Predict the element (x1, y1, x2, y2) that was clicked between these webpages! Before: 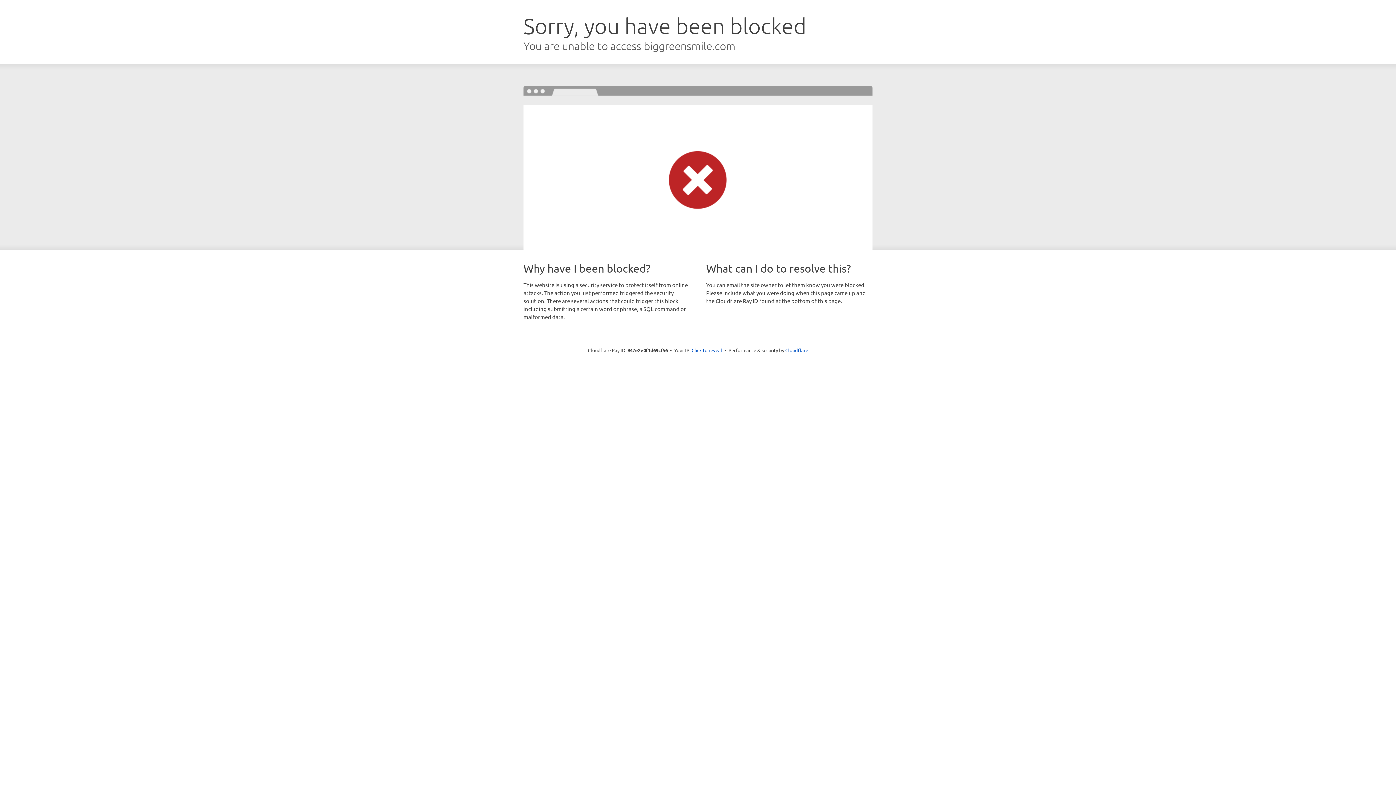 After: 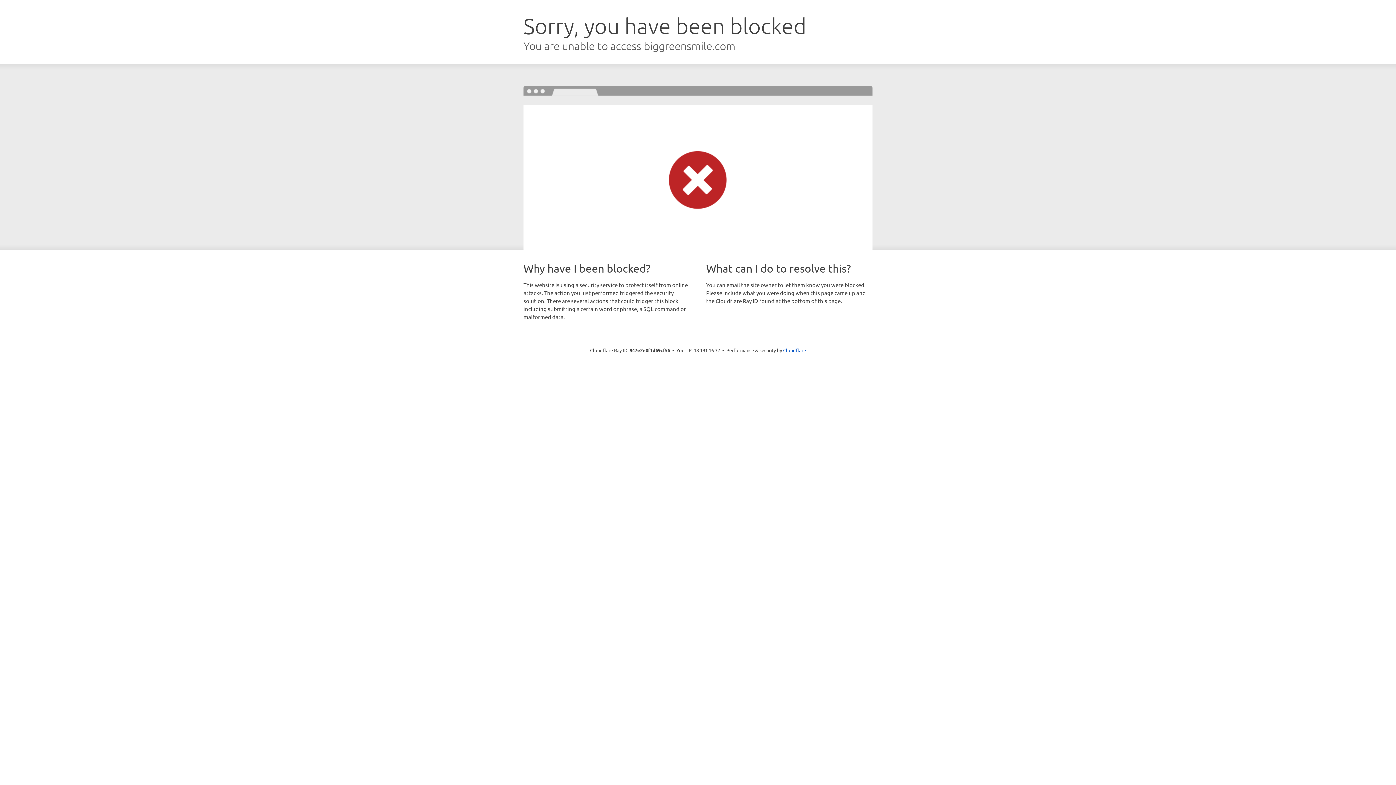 Action: label: Click to reveal bbox: (691, 346, 722, 353)